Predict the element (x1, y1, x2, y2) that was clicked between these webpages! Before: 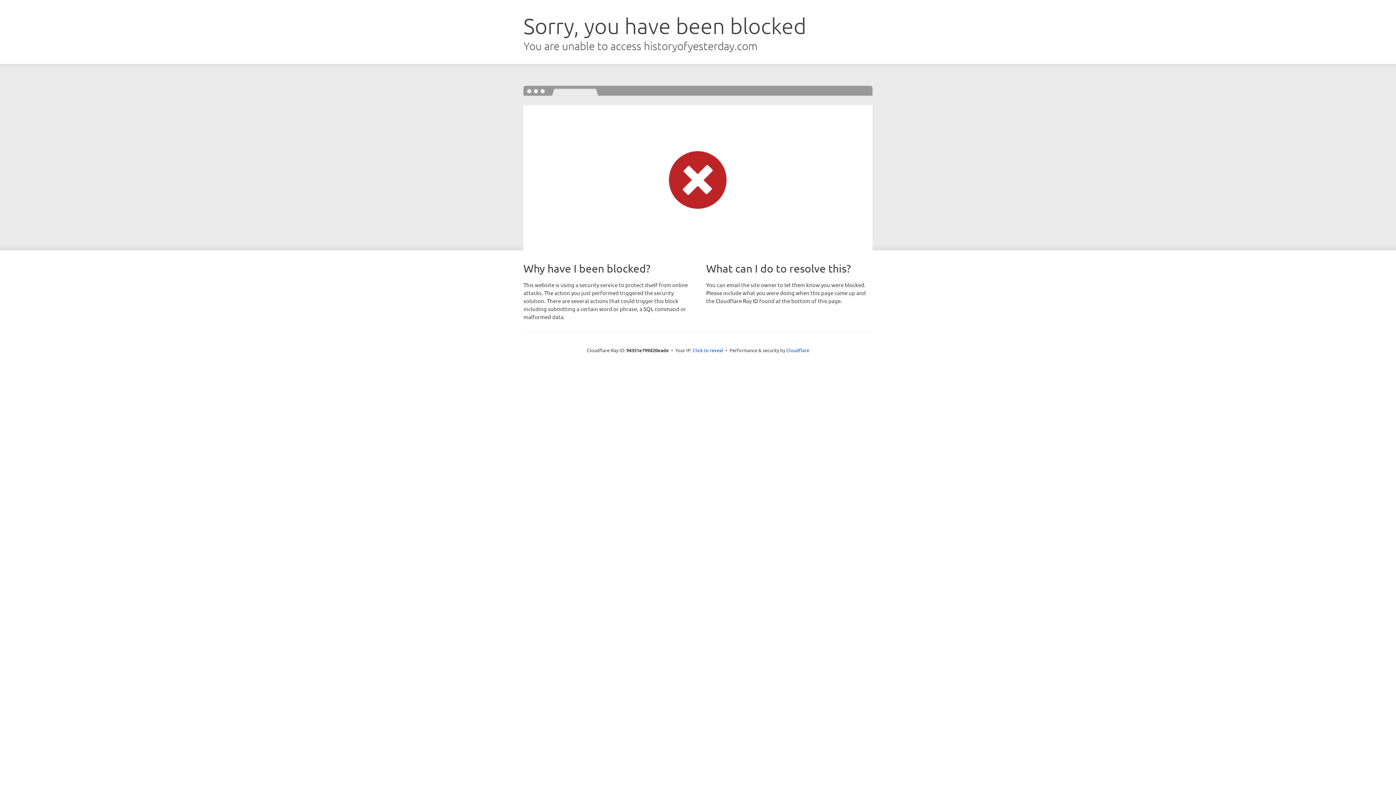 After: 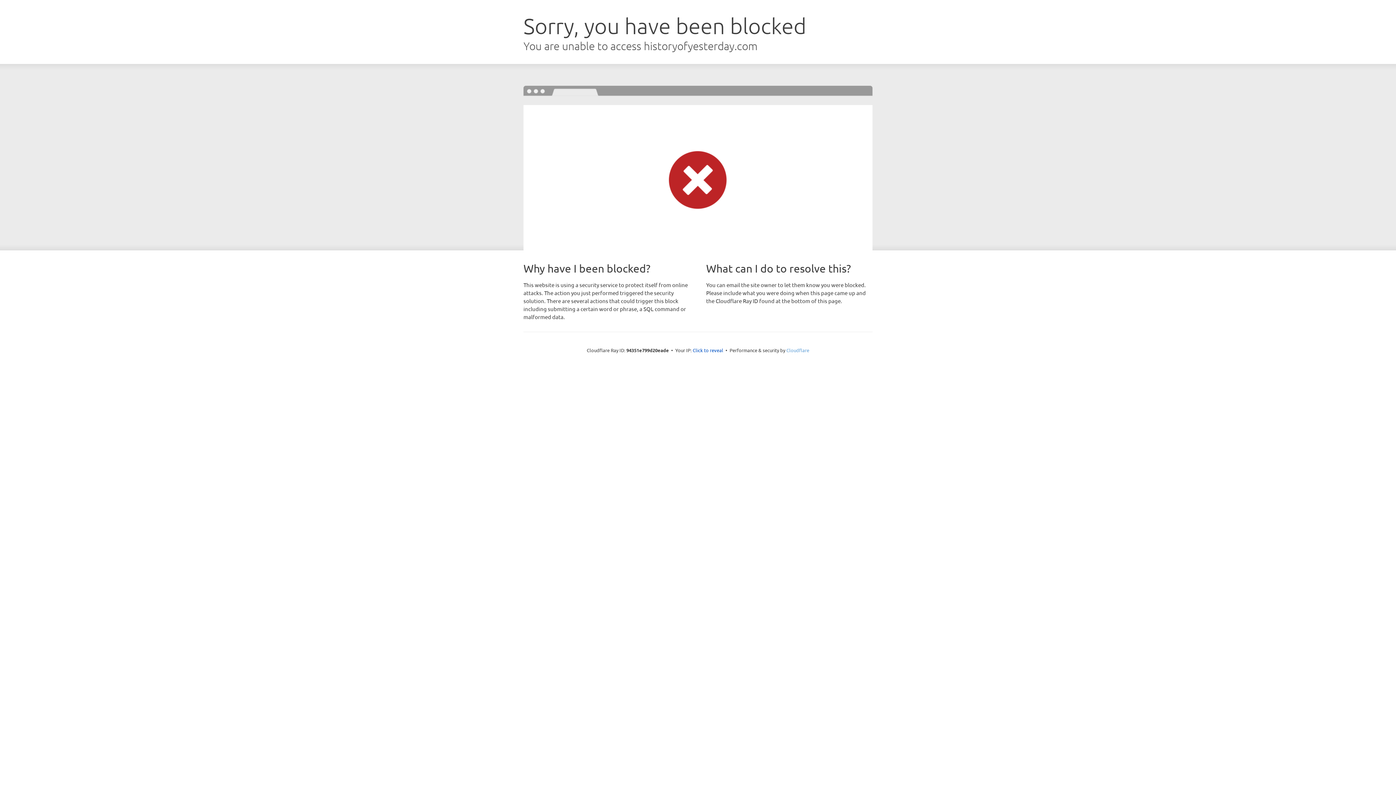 Action: bbox: (786, 347, 809, 353) label: Cloudflare